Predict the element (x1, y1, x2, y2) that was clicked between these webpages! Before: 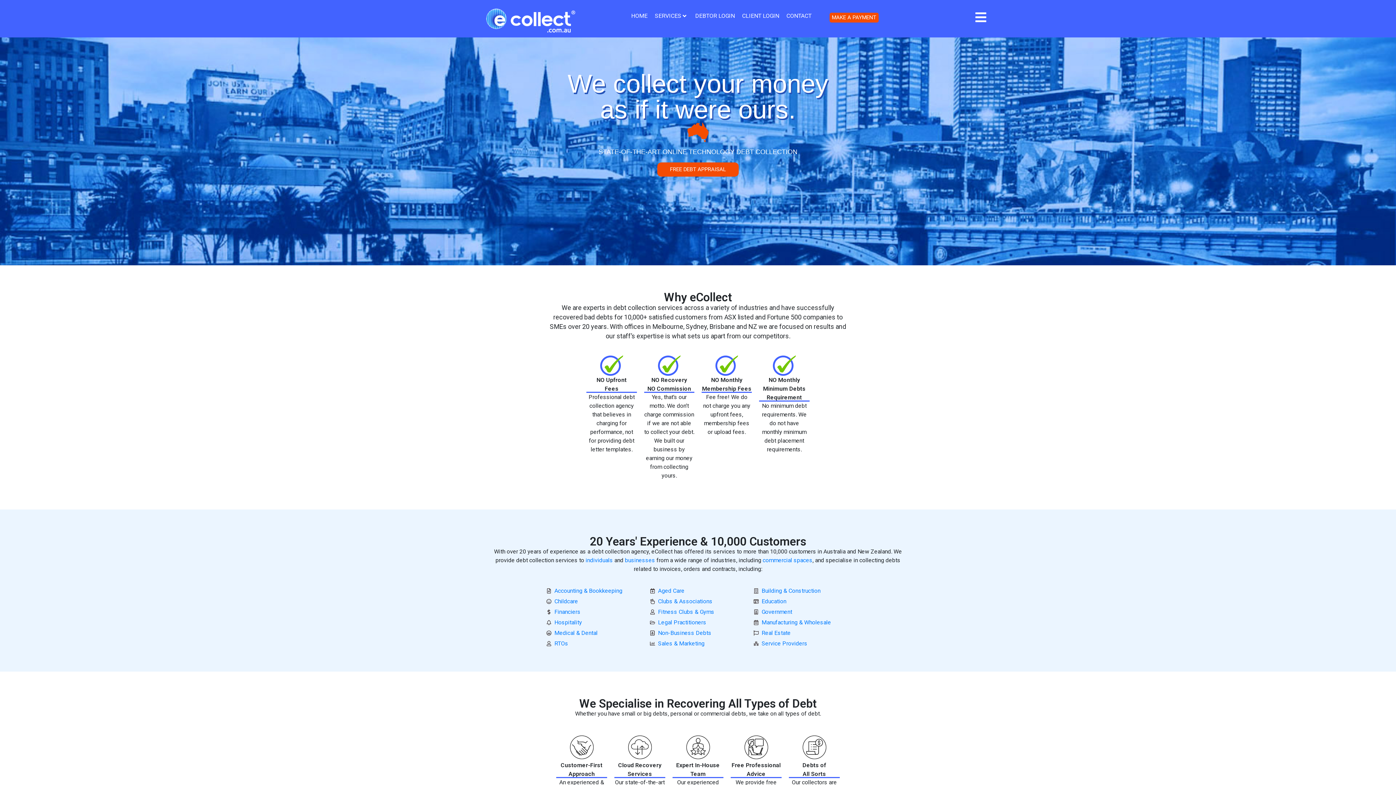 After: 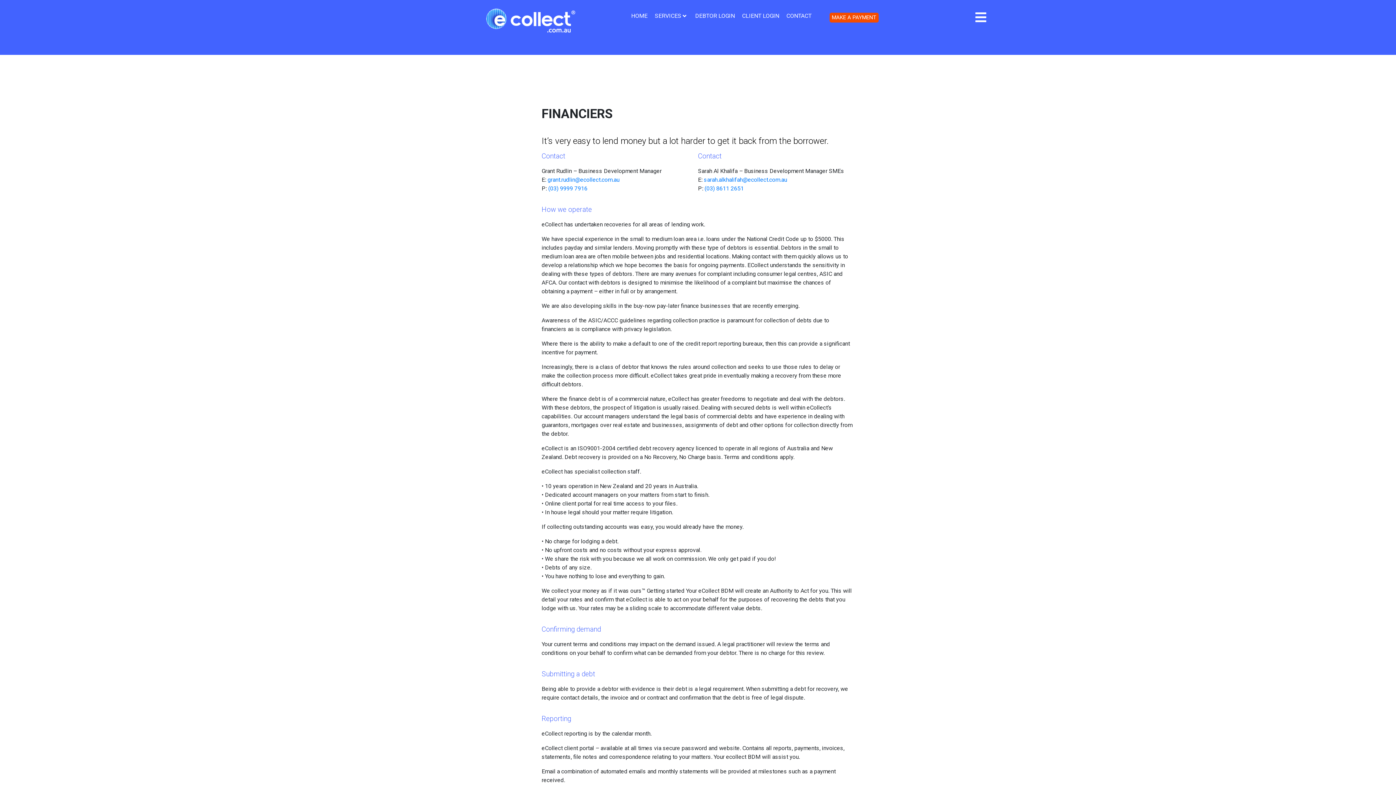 Action: label: Financiers bbox: (546, 607, 642, 616)